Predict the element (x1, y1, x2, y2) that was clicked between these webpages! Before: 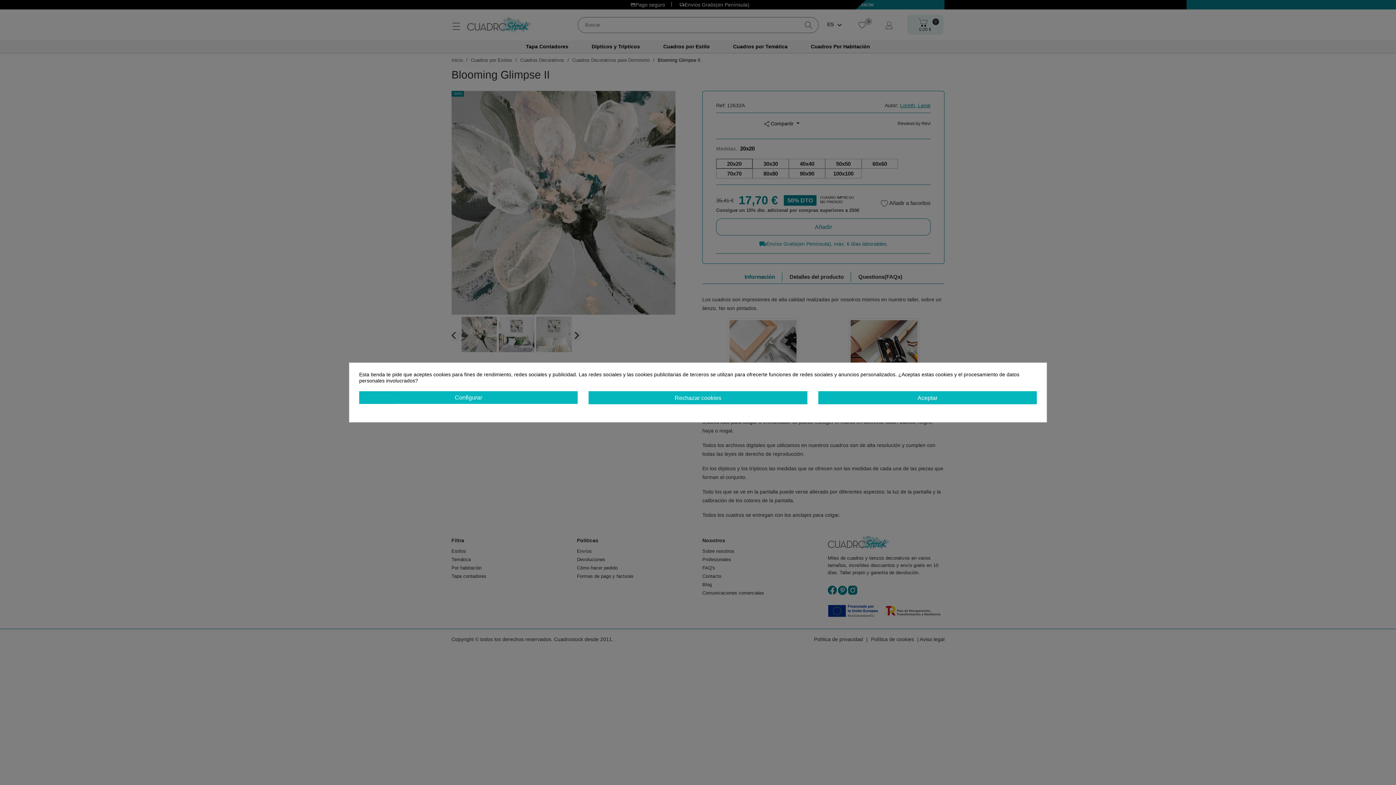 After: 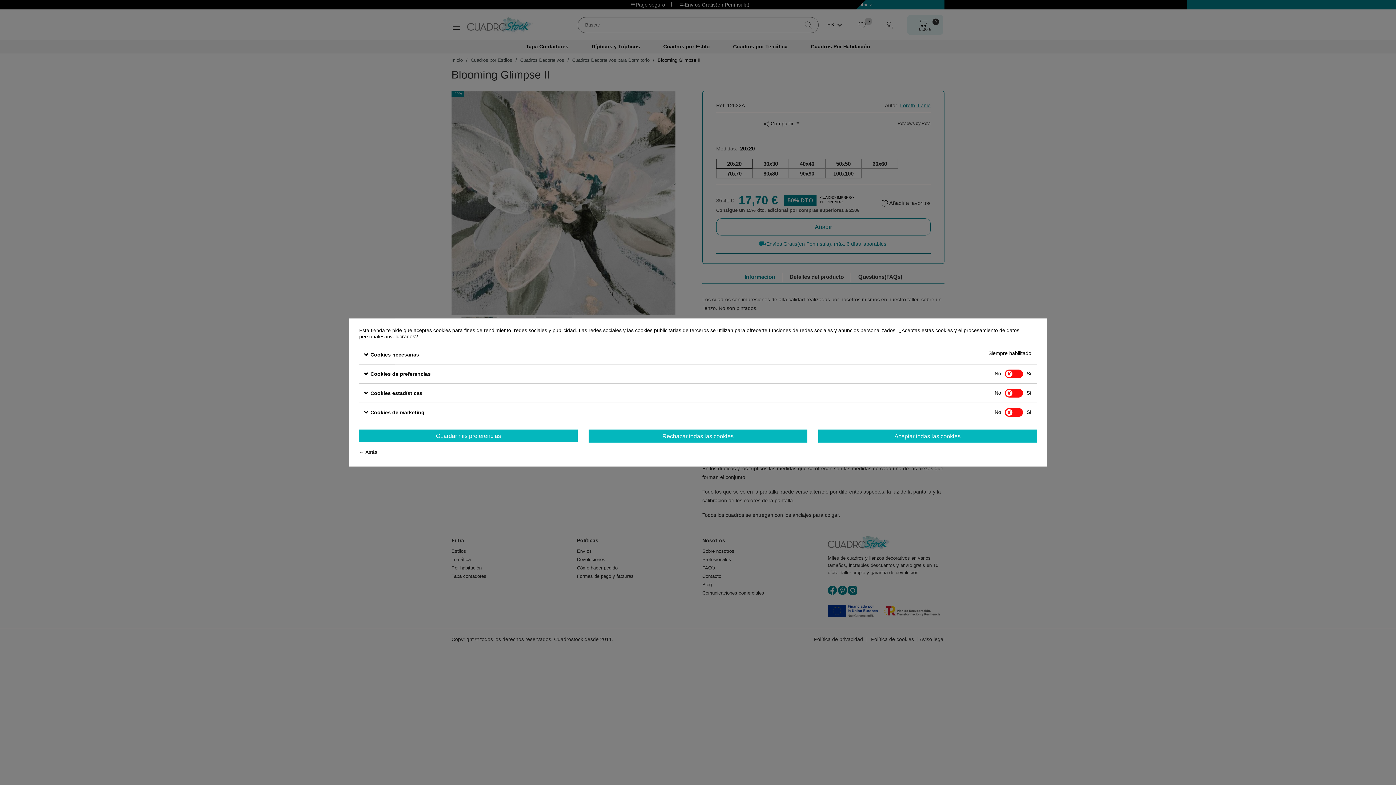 Action: bbox: (359, 391, 577, 404) label: Configurar